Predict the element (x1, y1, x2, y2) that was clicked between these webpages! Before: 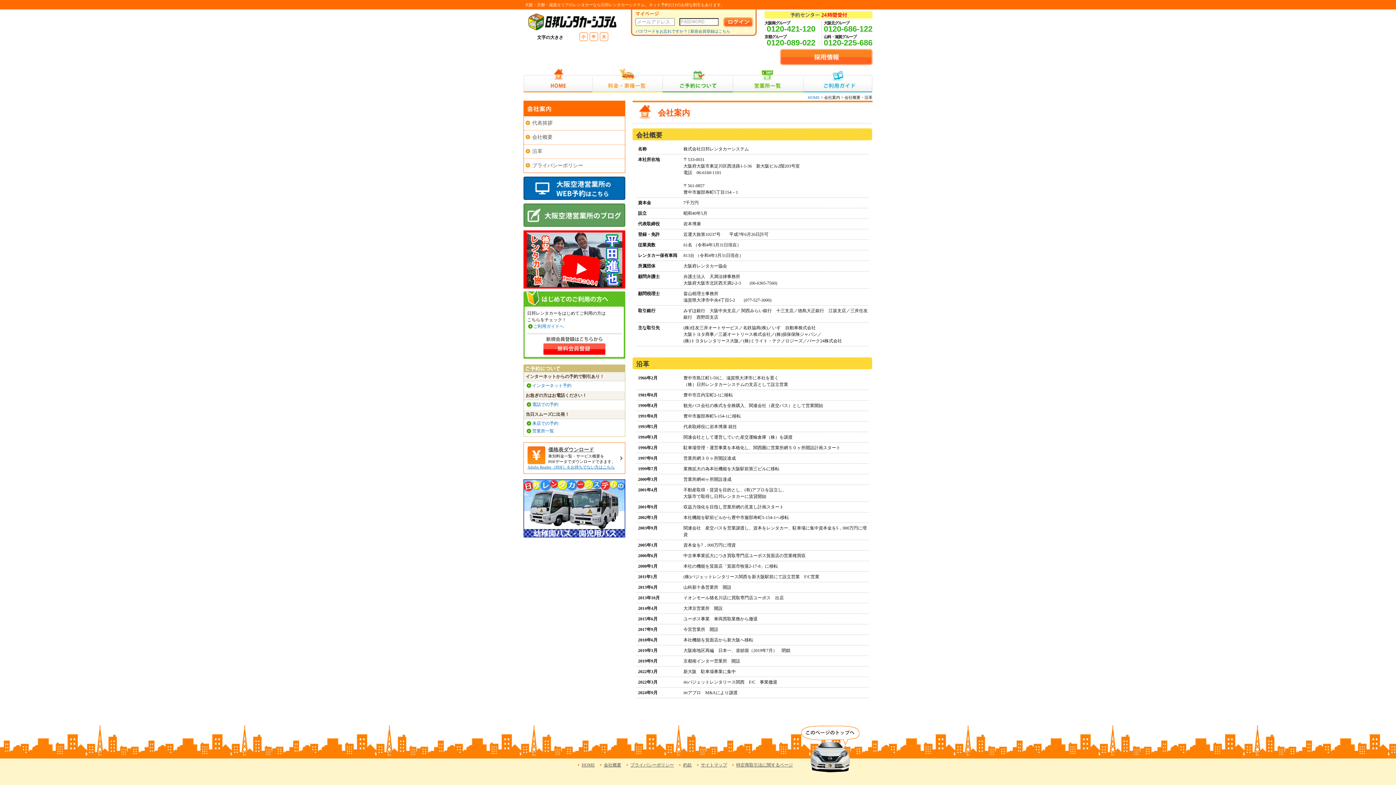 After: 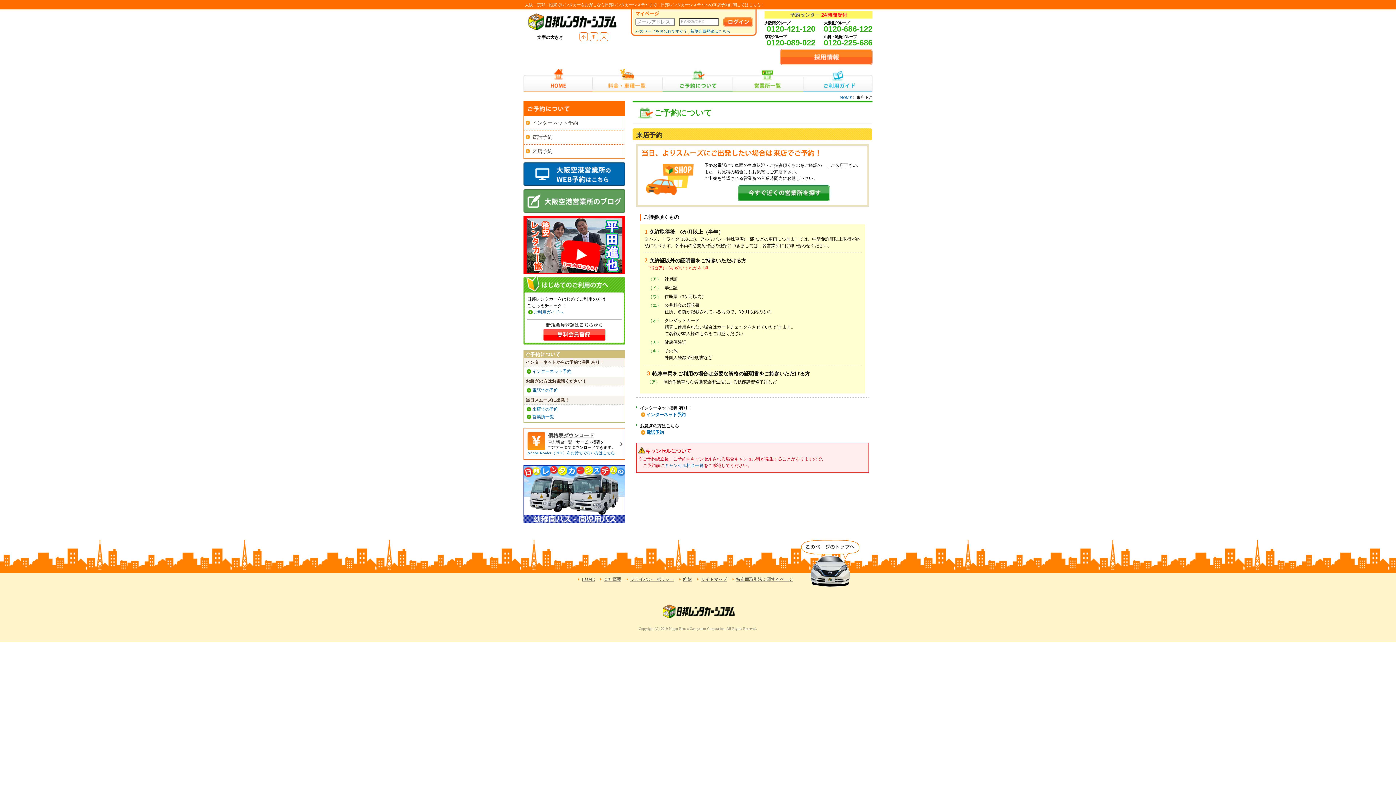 Action: label: 来店での予約 bbox: (532, 421, 558, 426)